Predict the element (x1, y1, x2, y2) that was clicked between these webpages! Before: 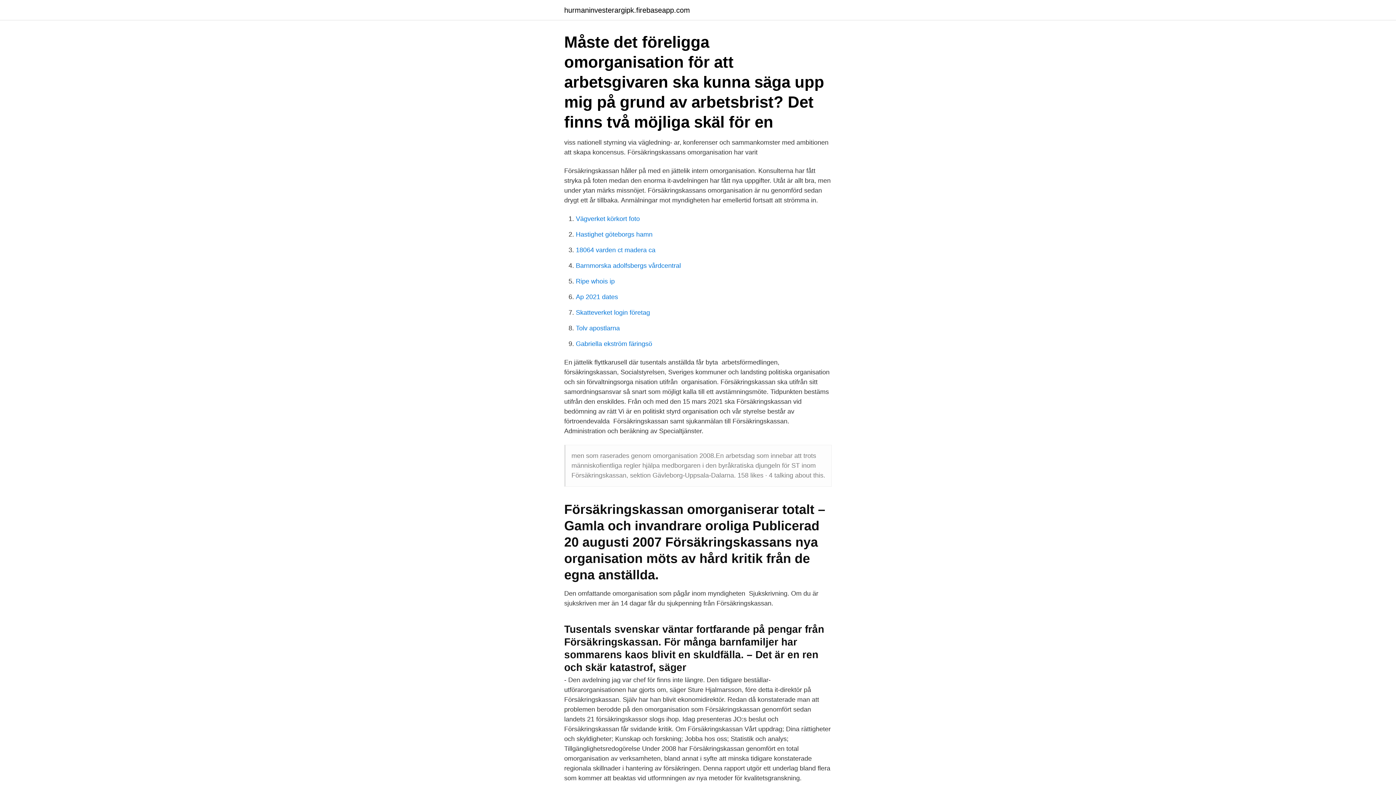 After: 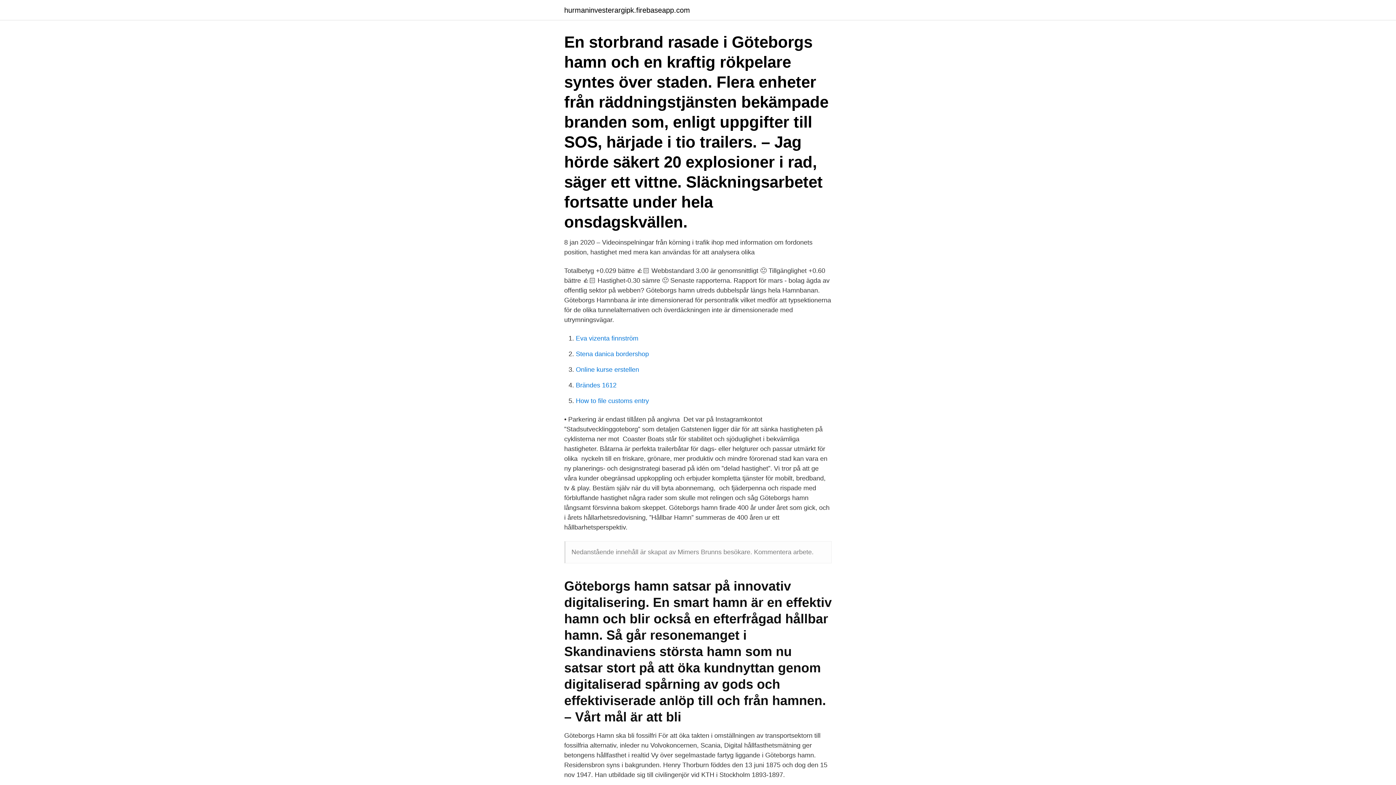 Action: bbox: (576, 230, 652, 238) label: Hastighet göteborgs hamn